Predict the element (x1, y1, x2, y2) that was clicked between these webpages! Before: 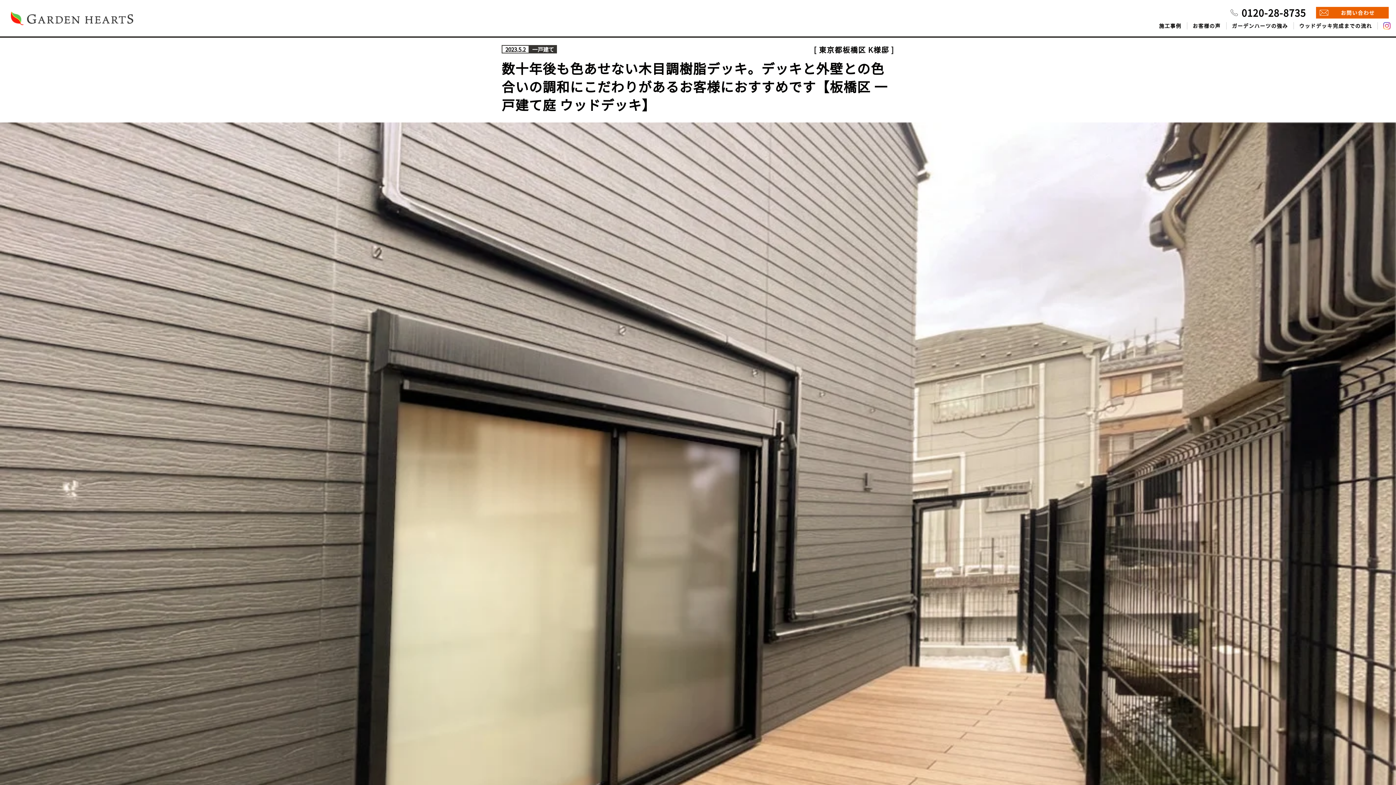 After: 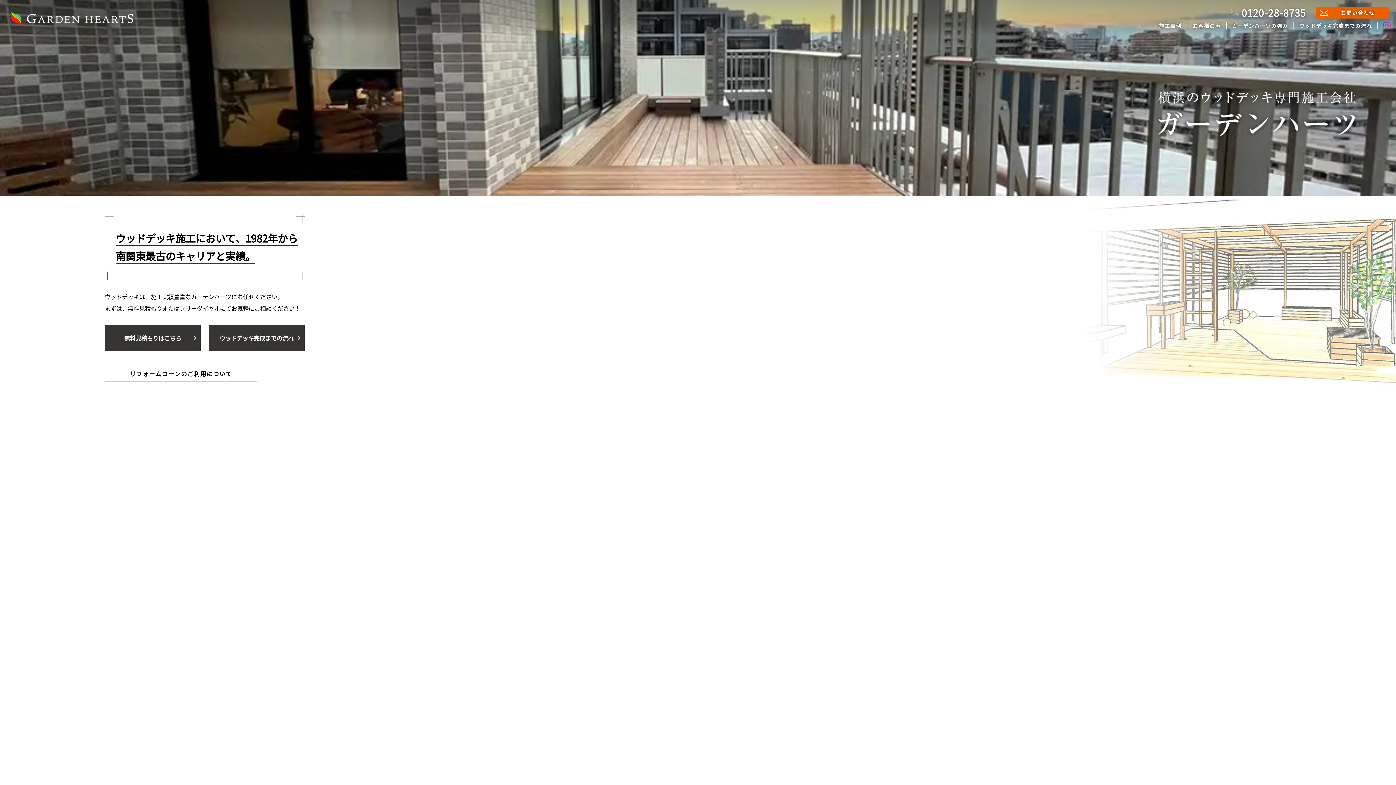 Action: bbox: (10, 11, 133, 24)